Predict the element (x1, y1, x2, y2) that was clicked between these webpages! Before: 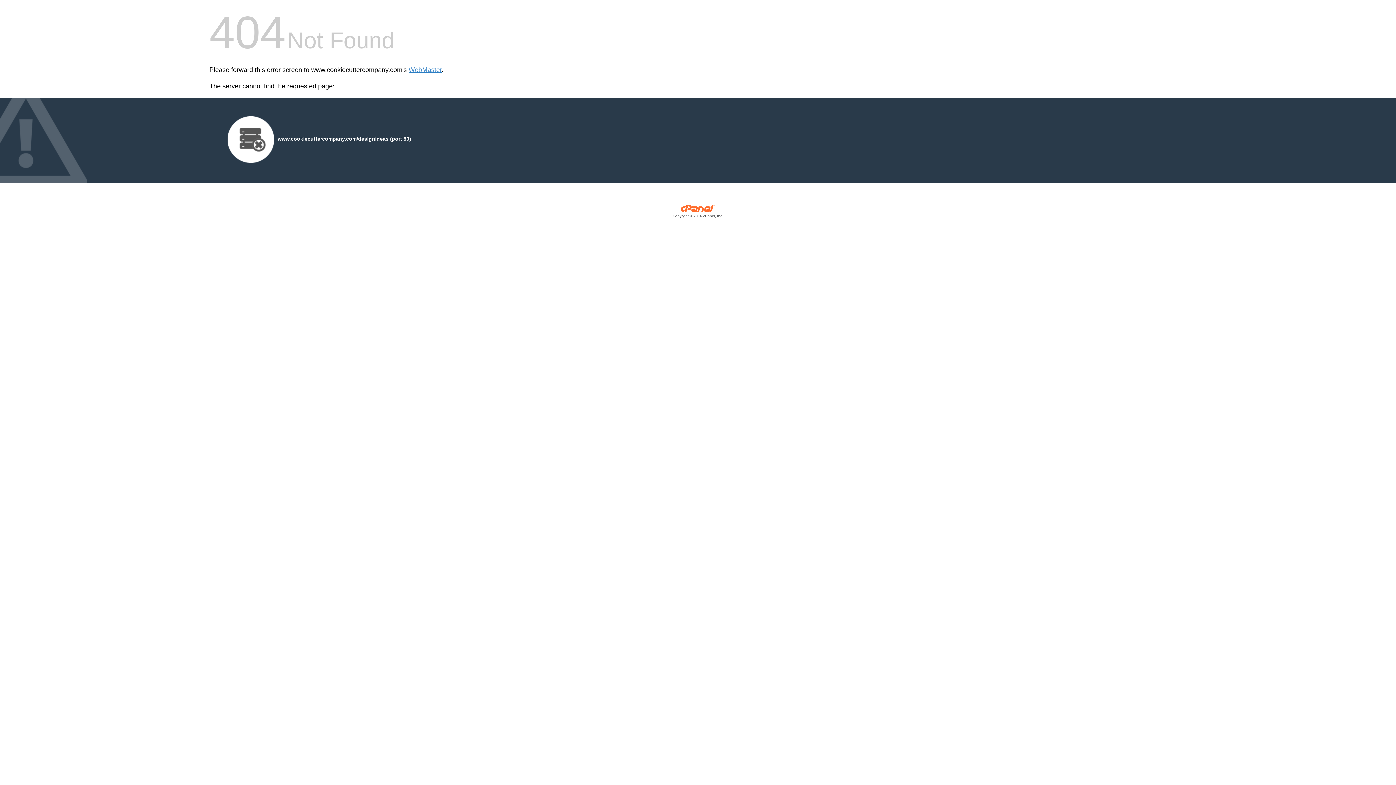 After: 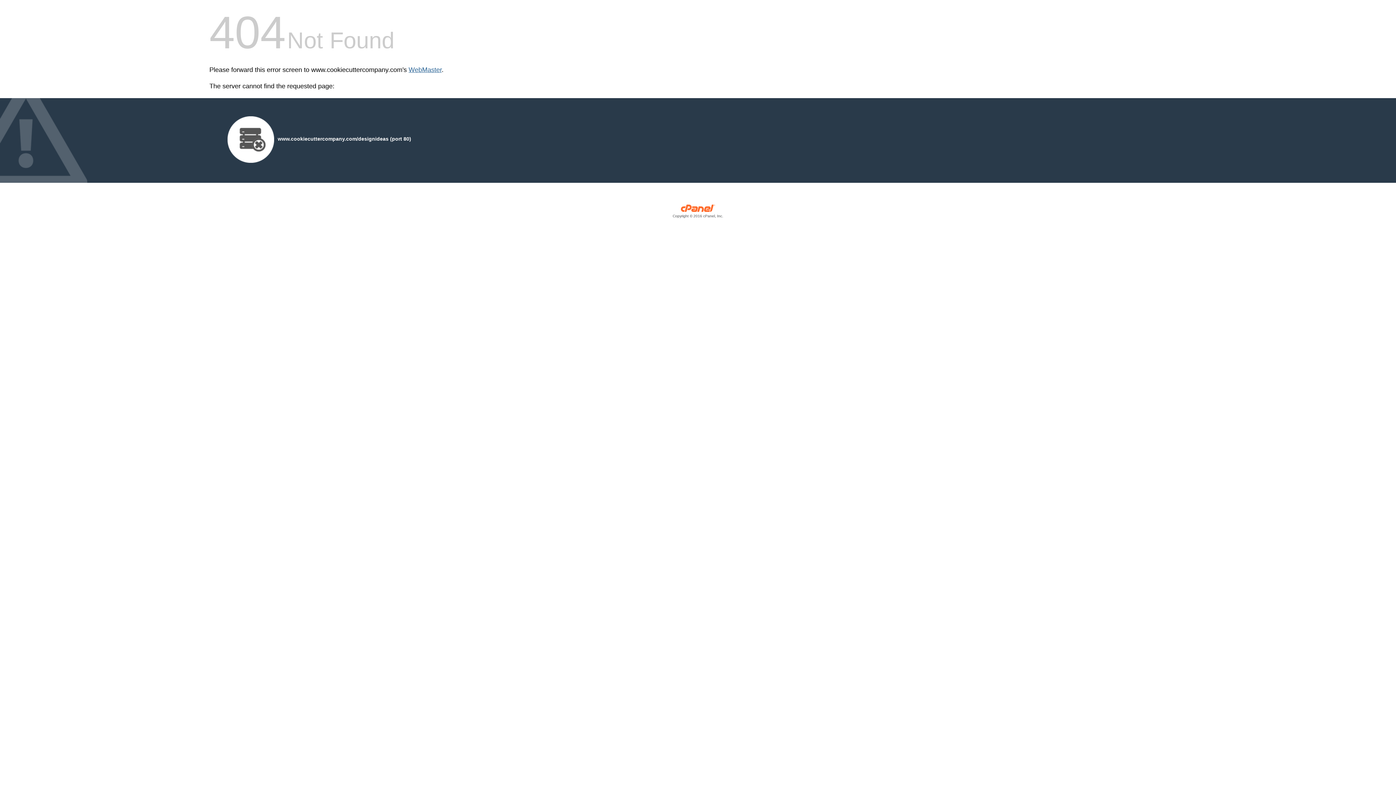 Action: bbox: (408, 66, 441, 73) label: WebMaster